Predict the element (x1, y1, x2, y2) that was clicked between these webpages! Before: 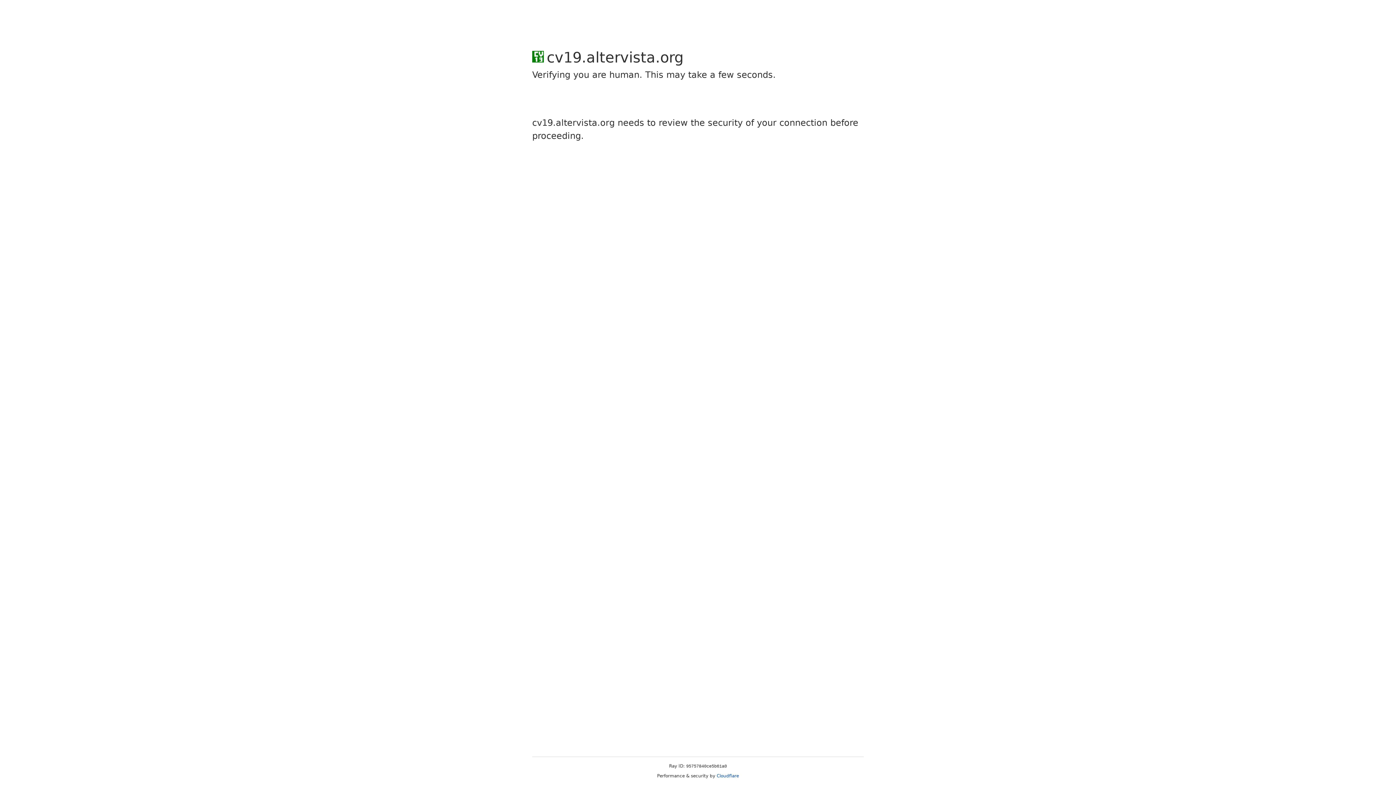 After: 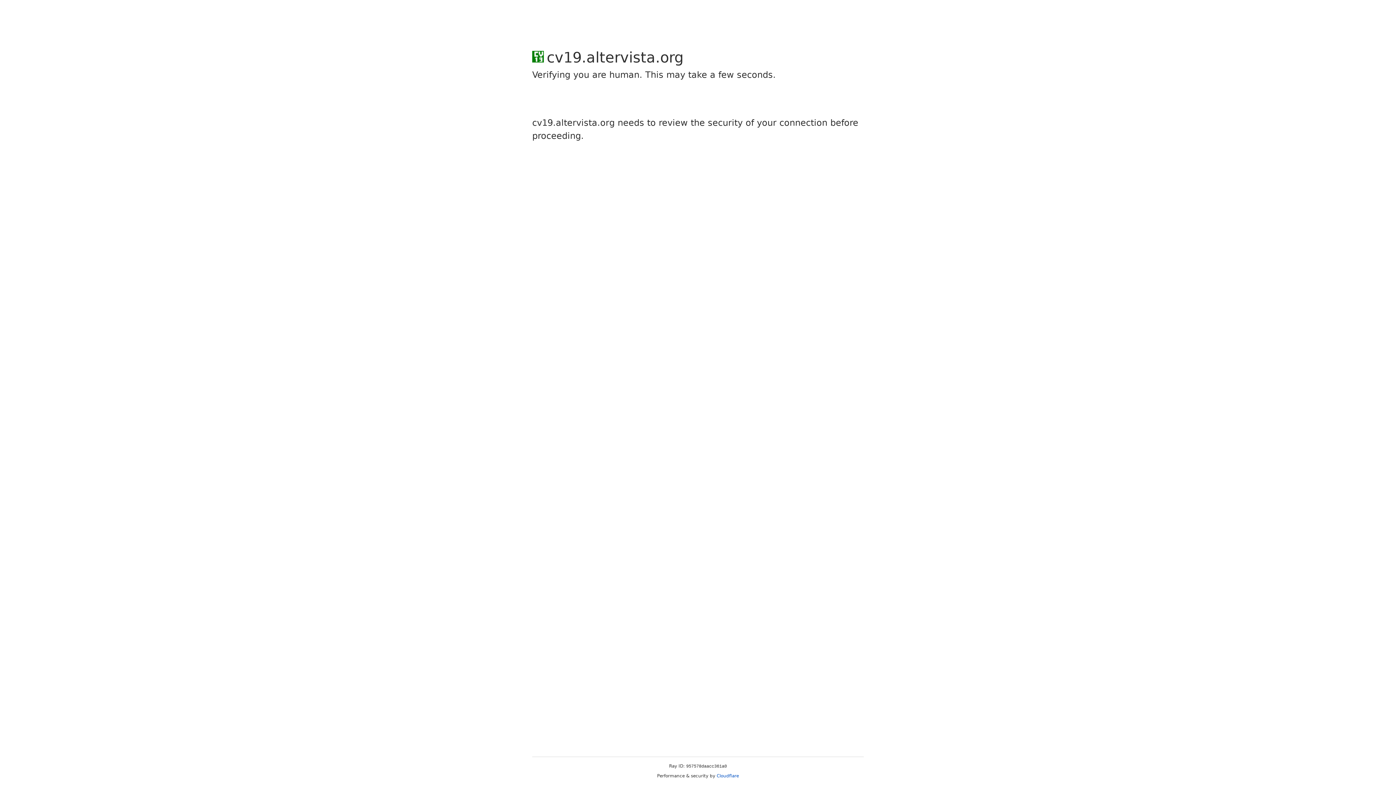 Action: bbox: (716, 773, 739, 778) label: Cloudflare